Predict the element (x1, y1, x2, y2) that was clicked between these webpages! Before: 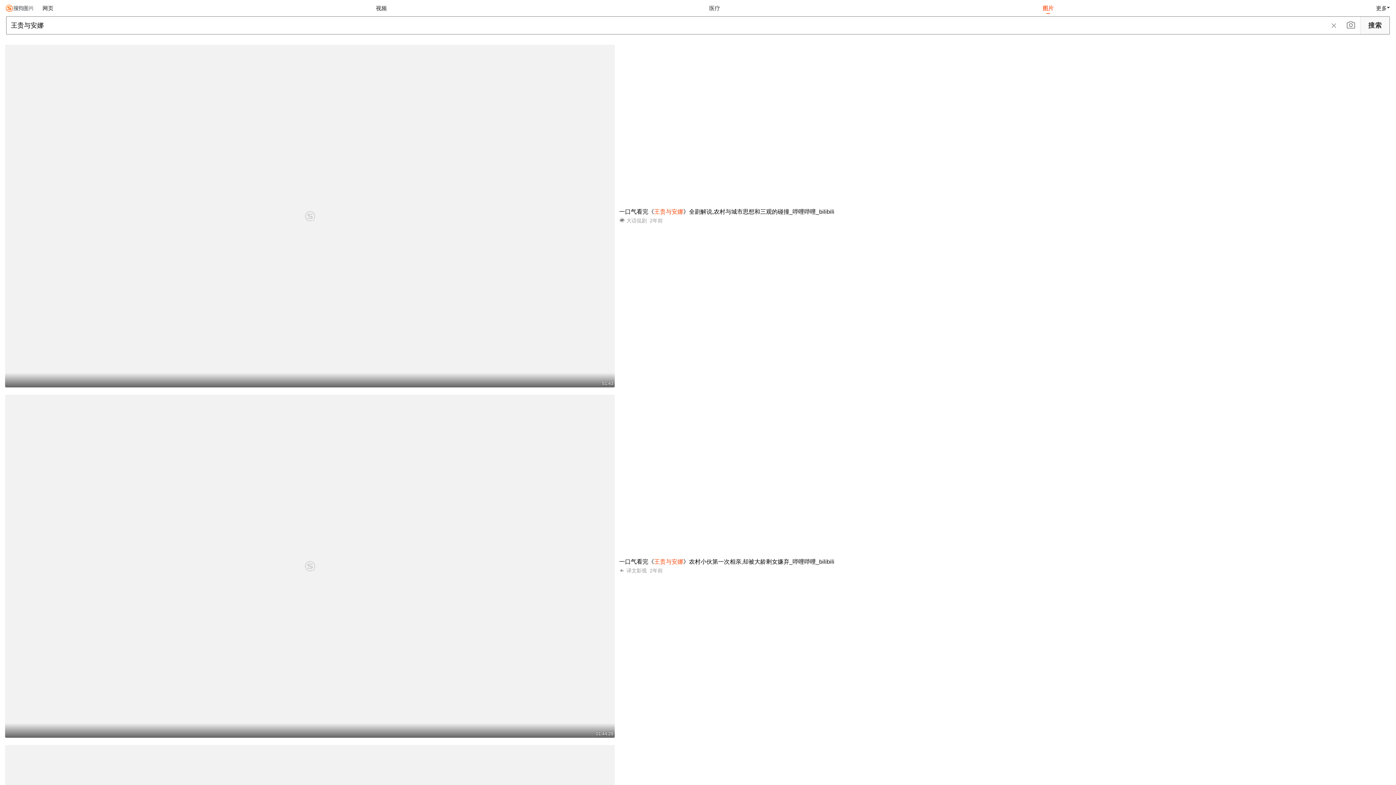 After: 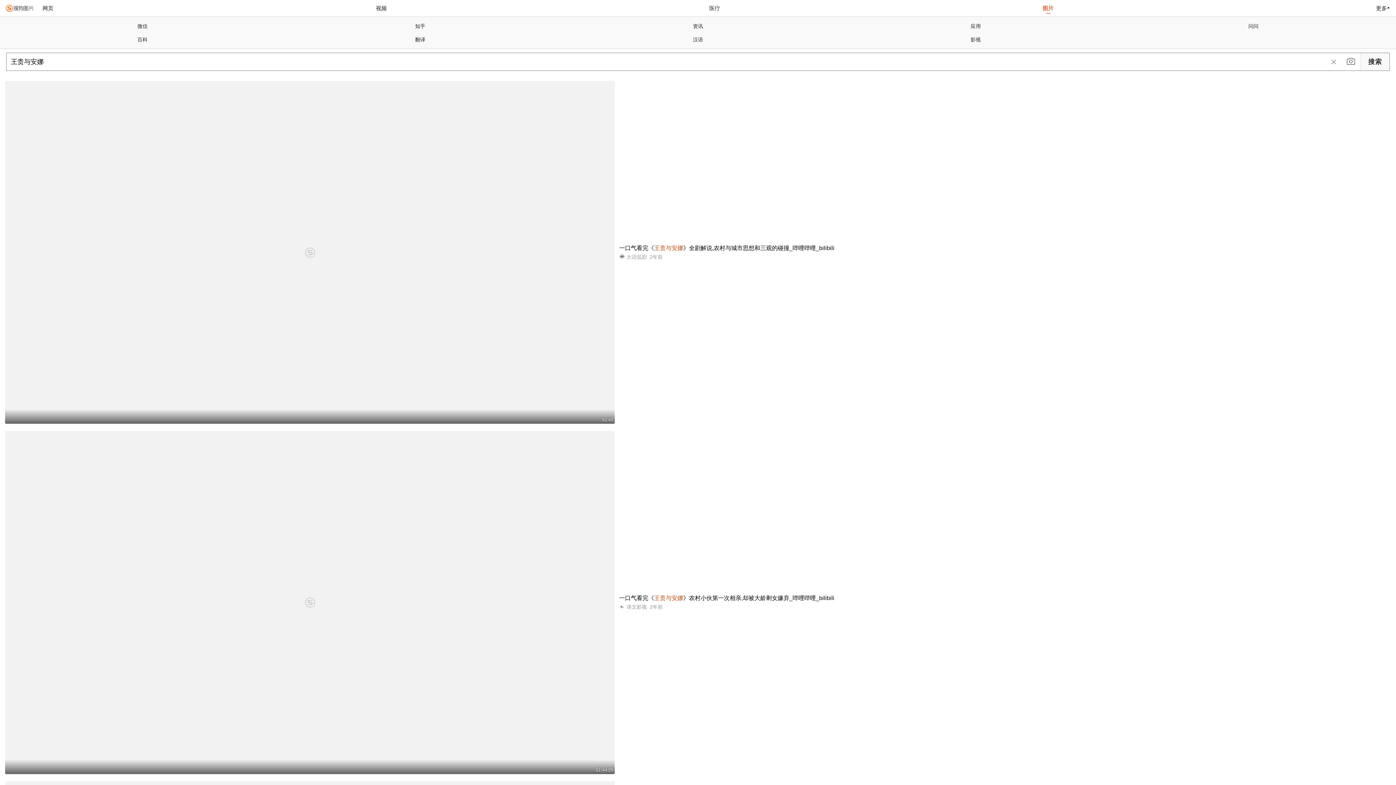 Action: label: 更多 bbox: (1373, 0, 1390, 16)